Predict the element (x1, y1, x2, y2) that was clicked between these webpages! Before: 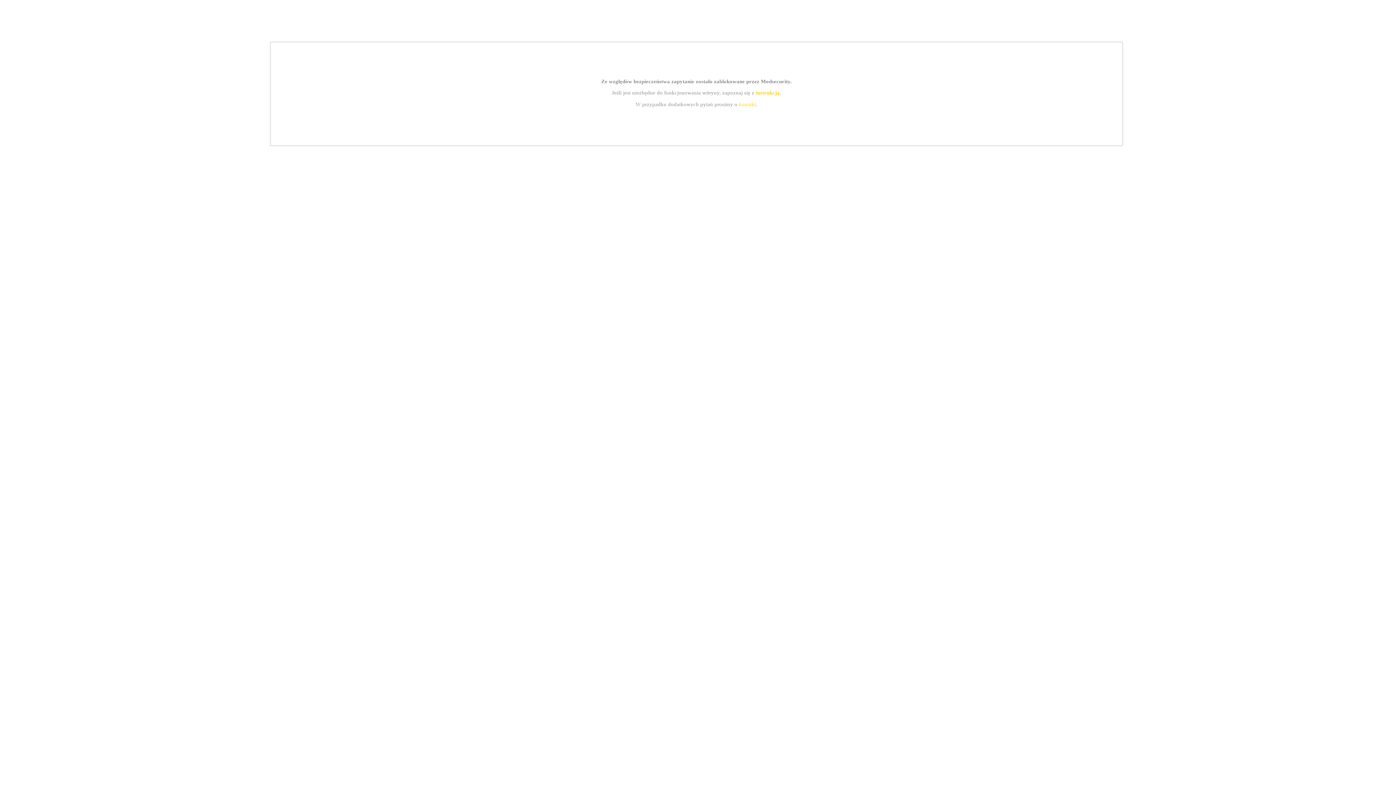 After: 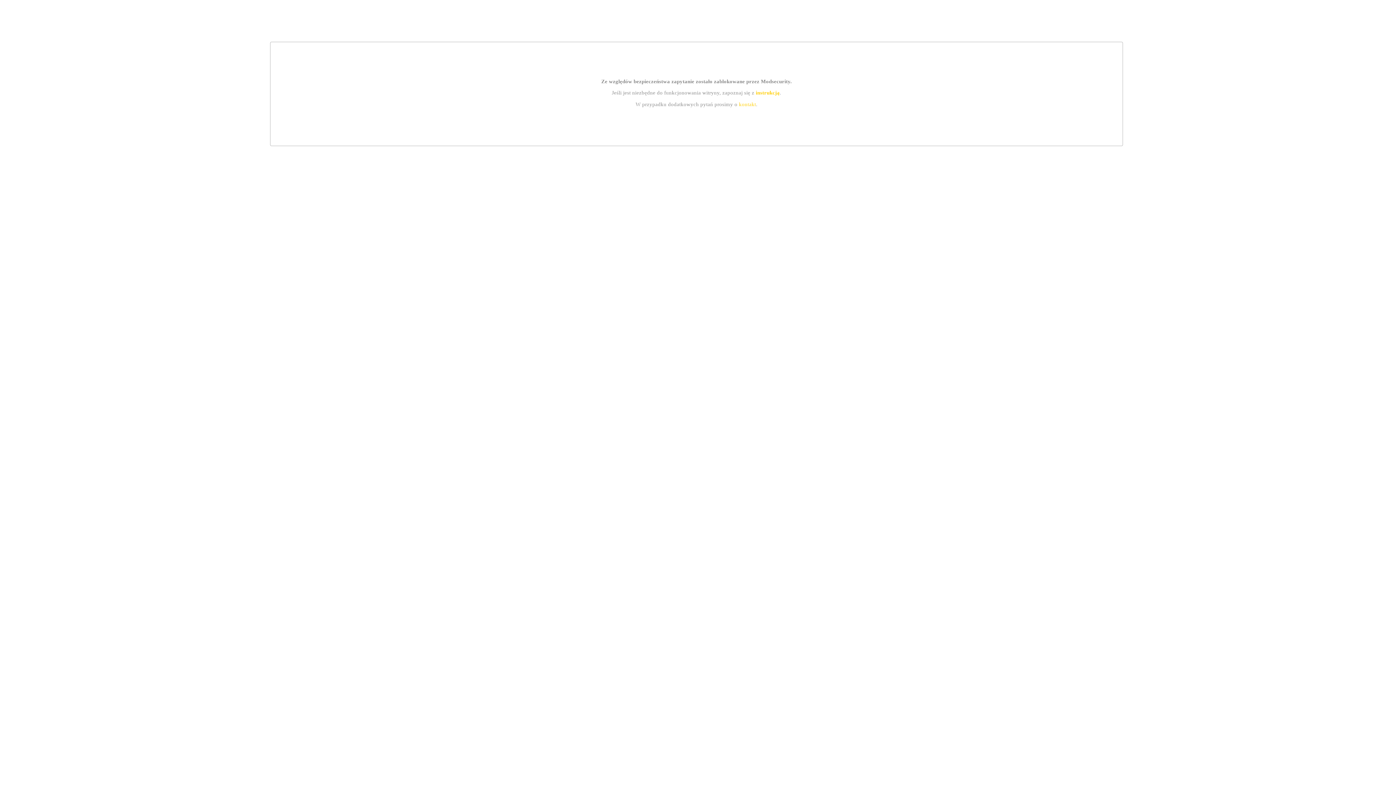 Action: bbox: (755, 89, 779, 95) label: instrukcją